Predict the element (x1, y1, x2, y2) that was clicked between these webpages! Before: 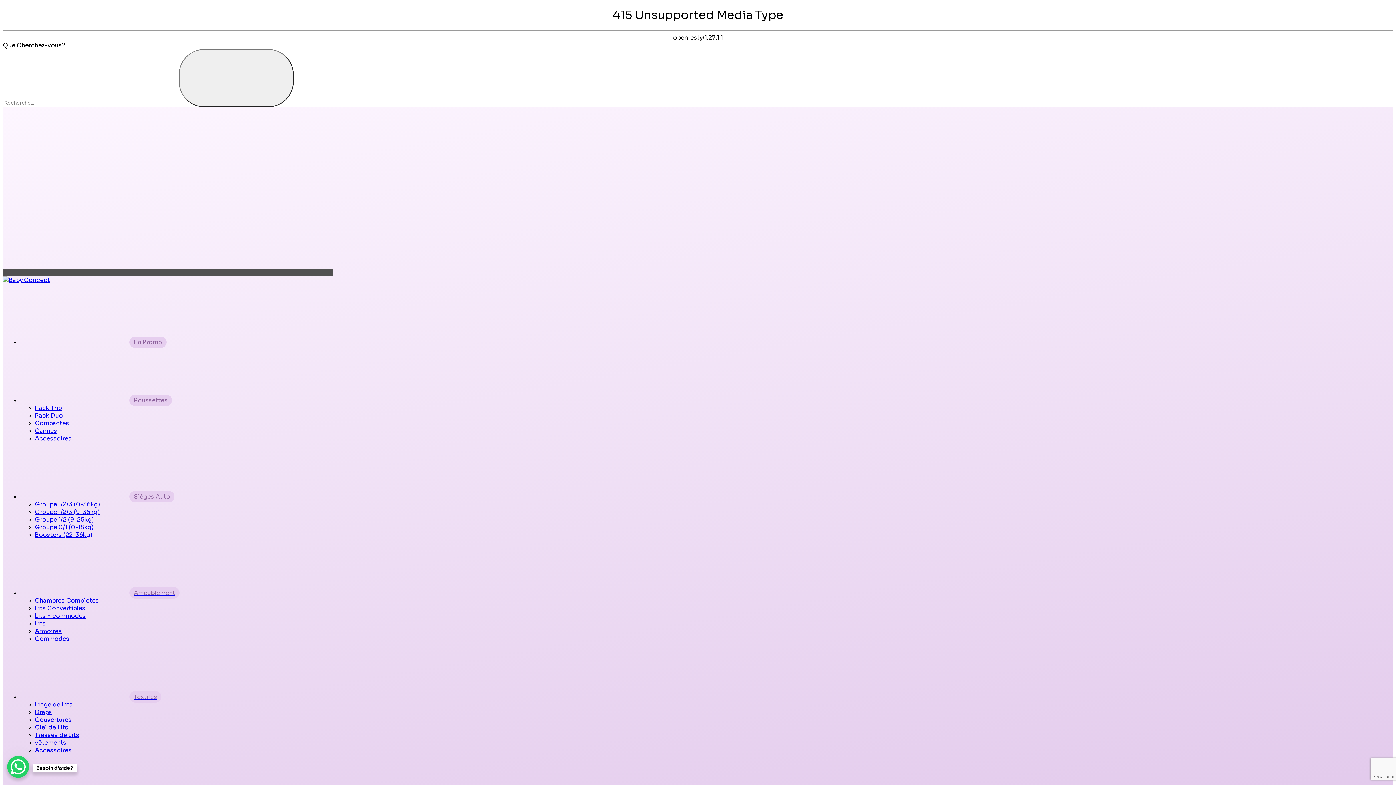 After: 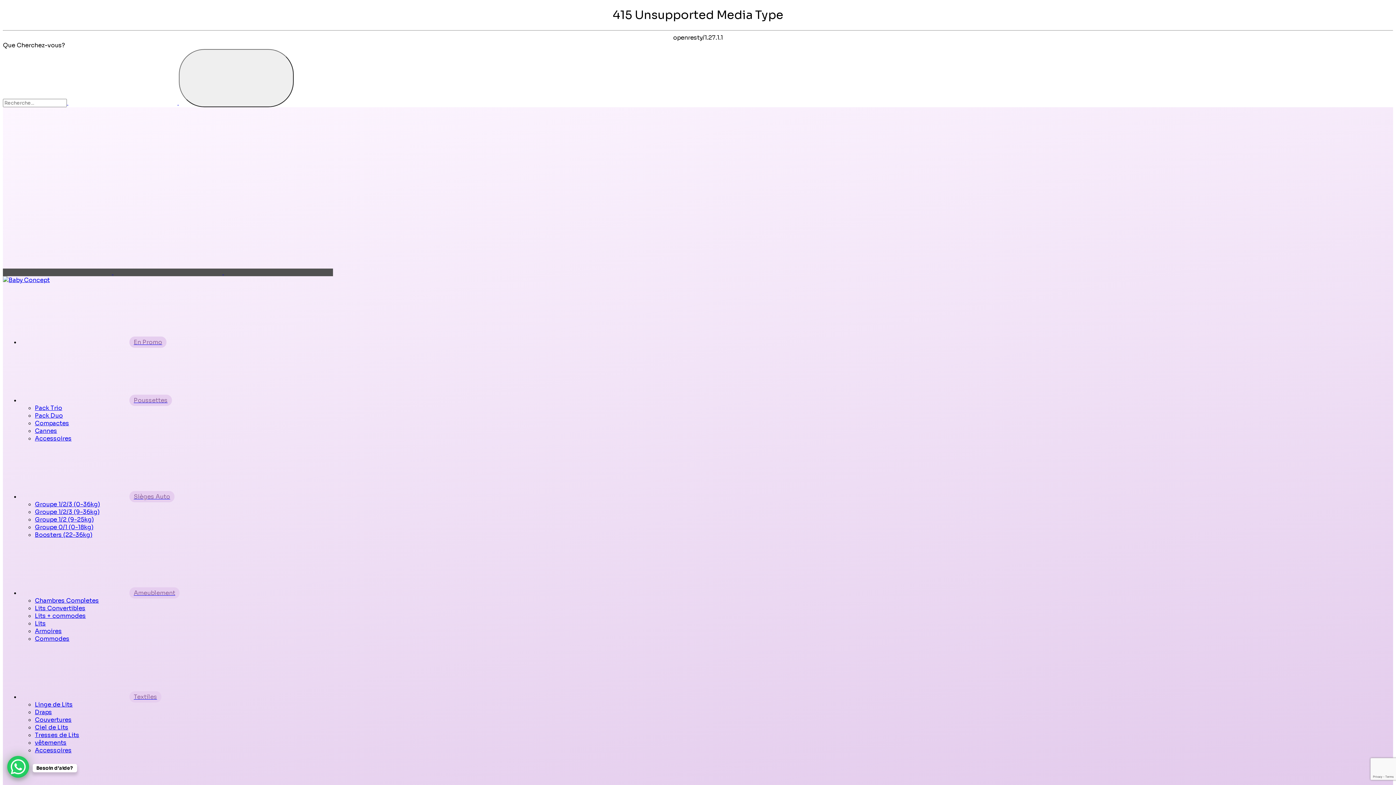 Action: bbox: (66, 98, 178, 106) label:   